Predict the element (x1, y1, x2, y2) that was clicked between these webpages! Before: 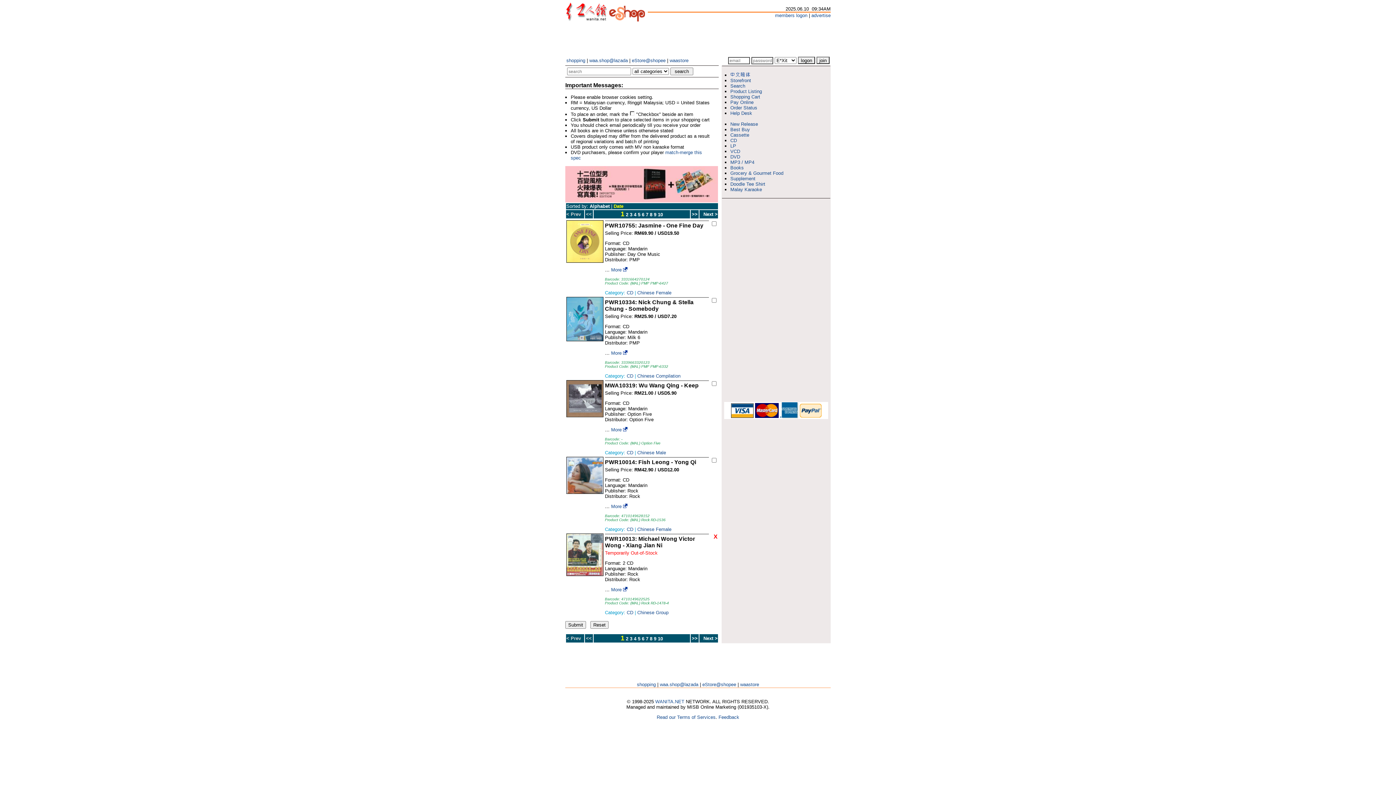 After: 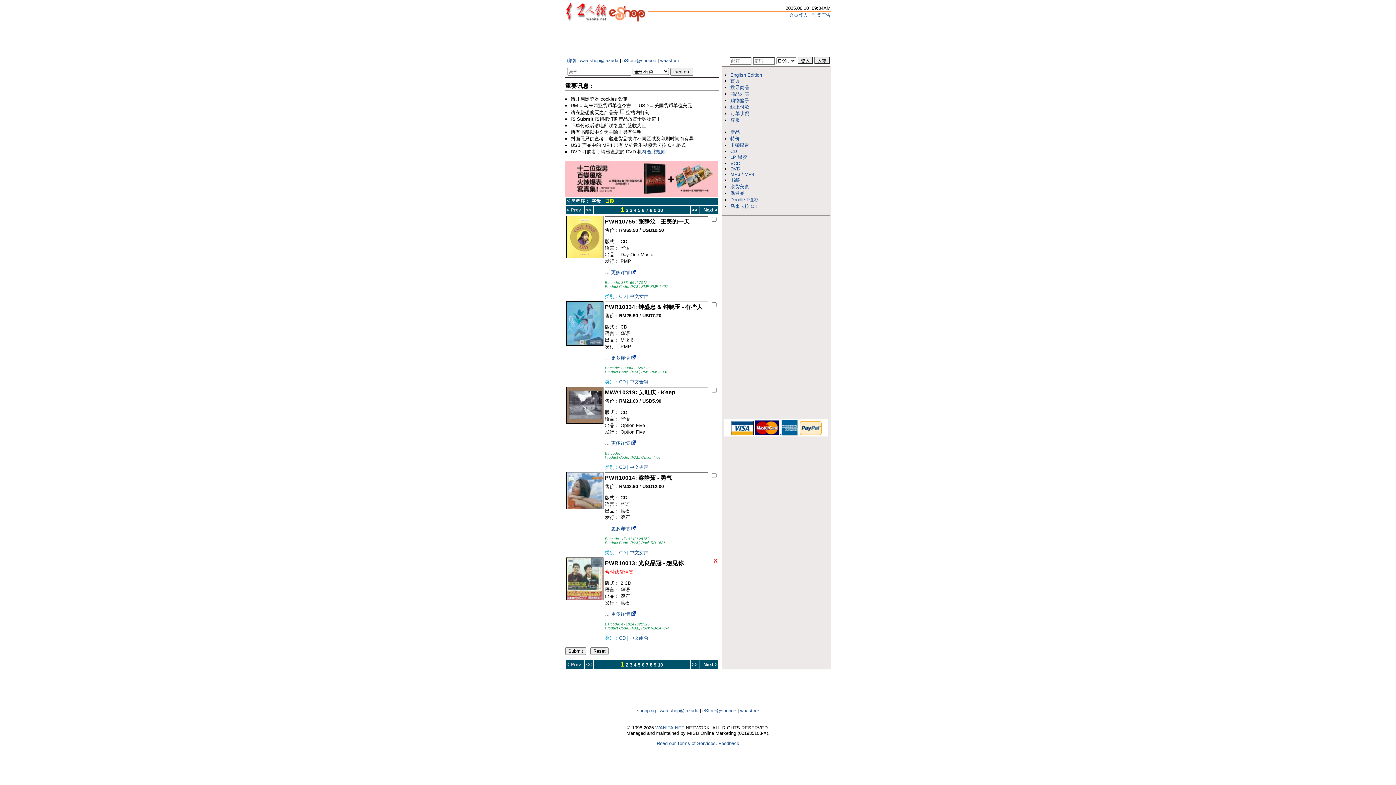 Action: bbox: (730, 72, 753, 77)